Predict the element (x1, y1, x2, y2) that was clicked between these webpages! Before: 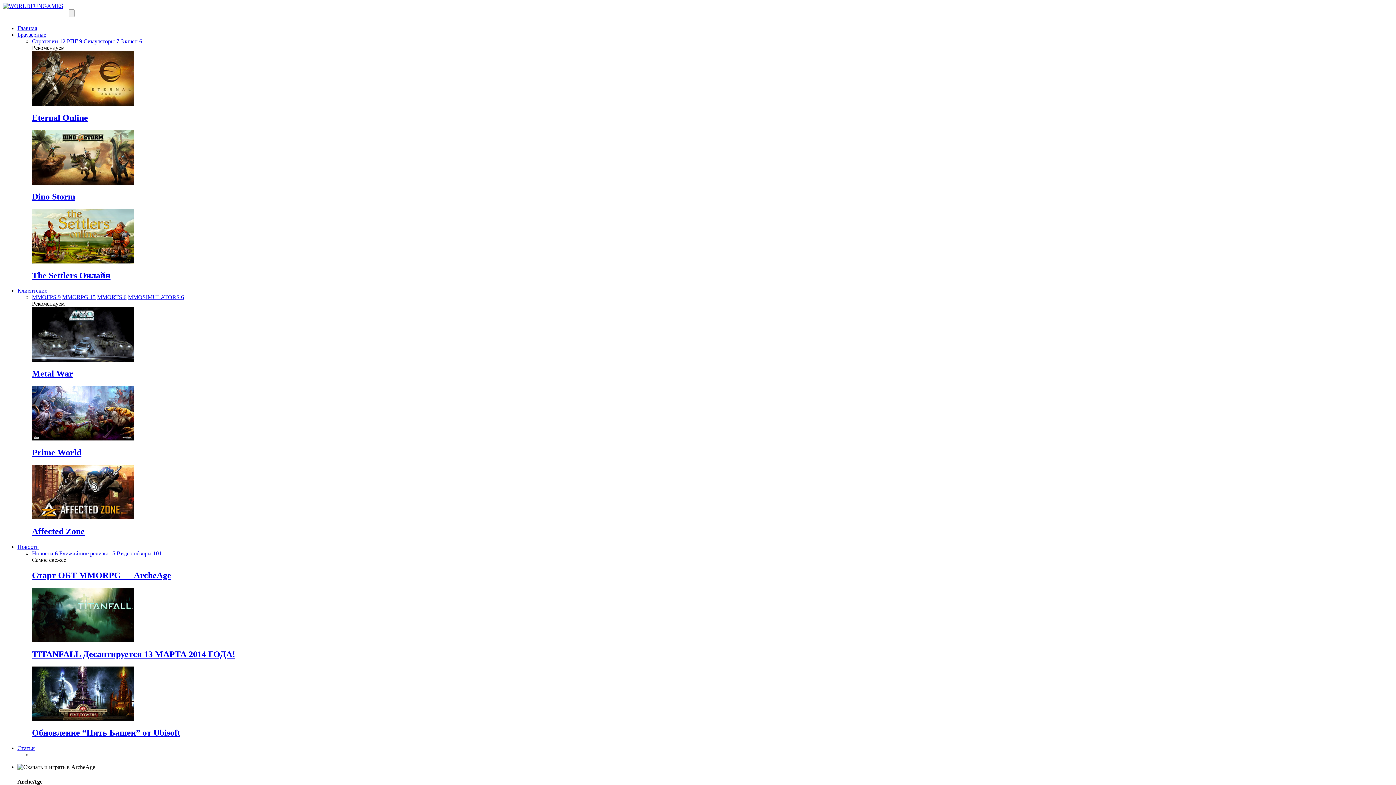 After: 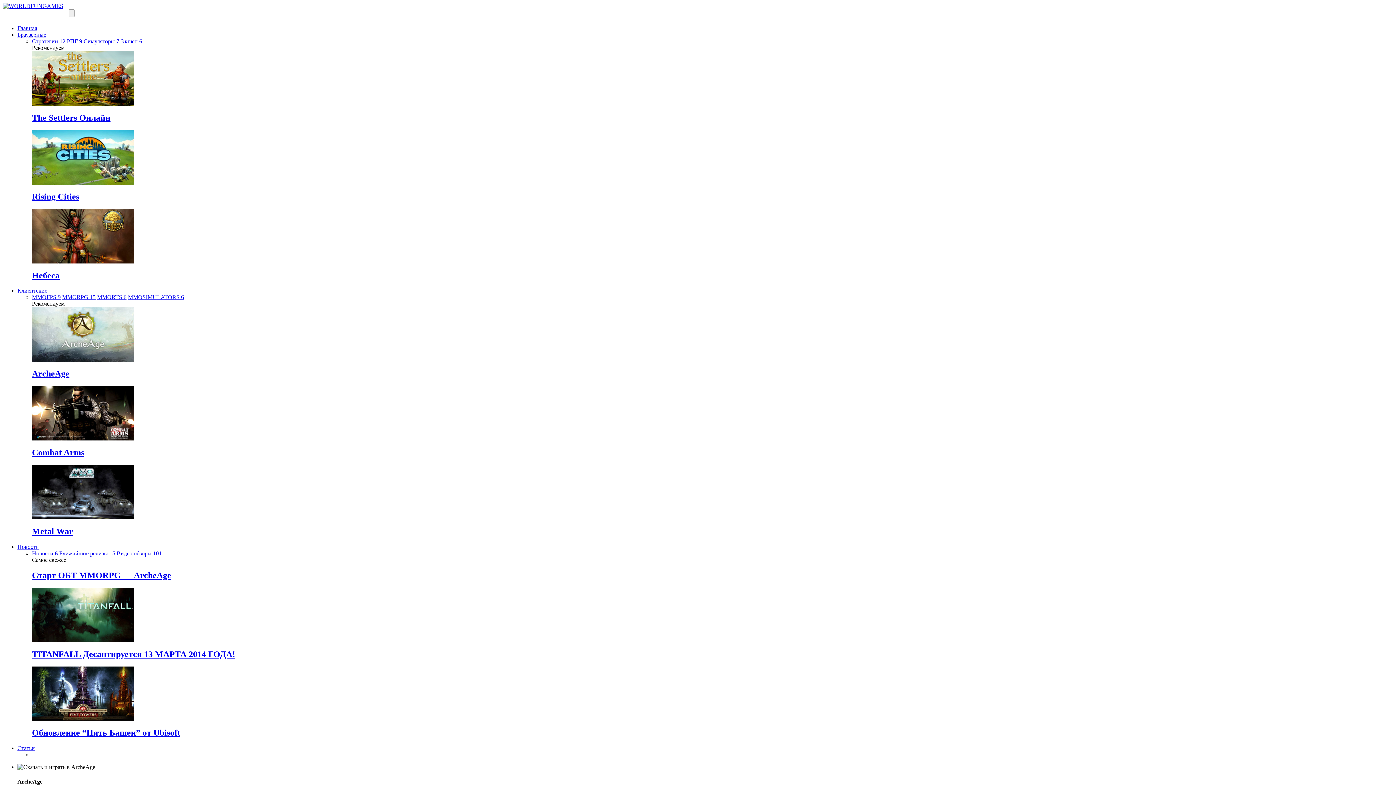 Action: bbox: (128, 294, 184, 300) label: MMOSIMULATORS 6